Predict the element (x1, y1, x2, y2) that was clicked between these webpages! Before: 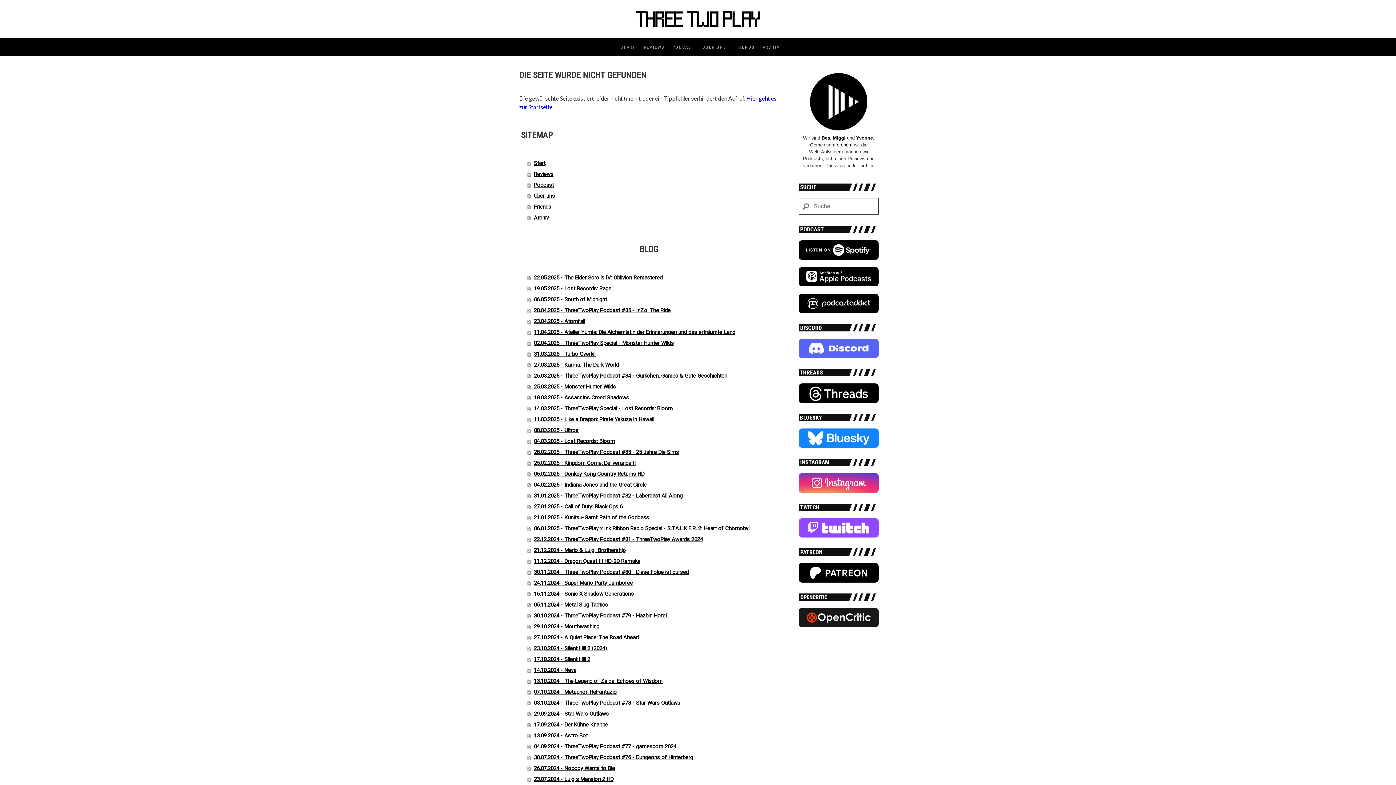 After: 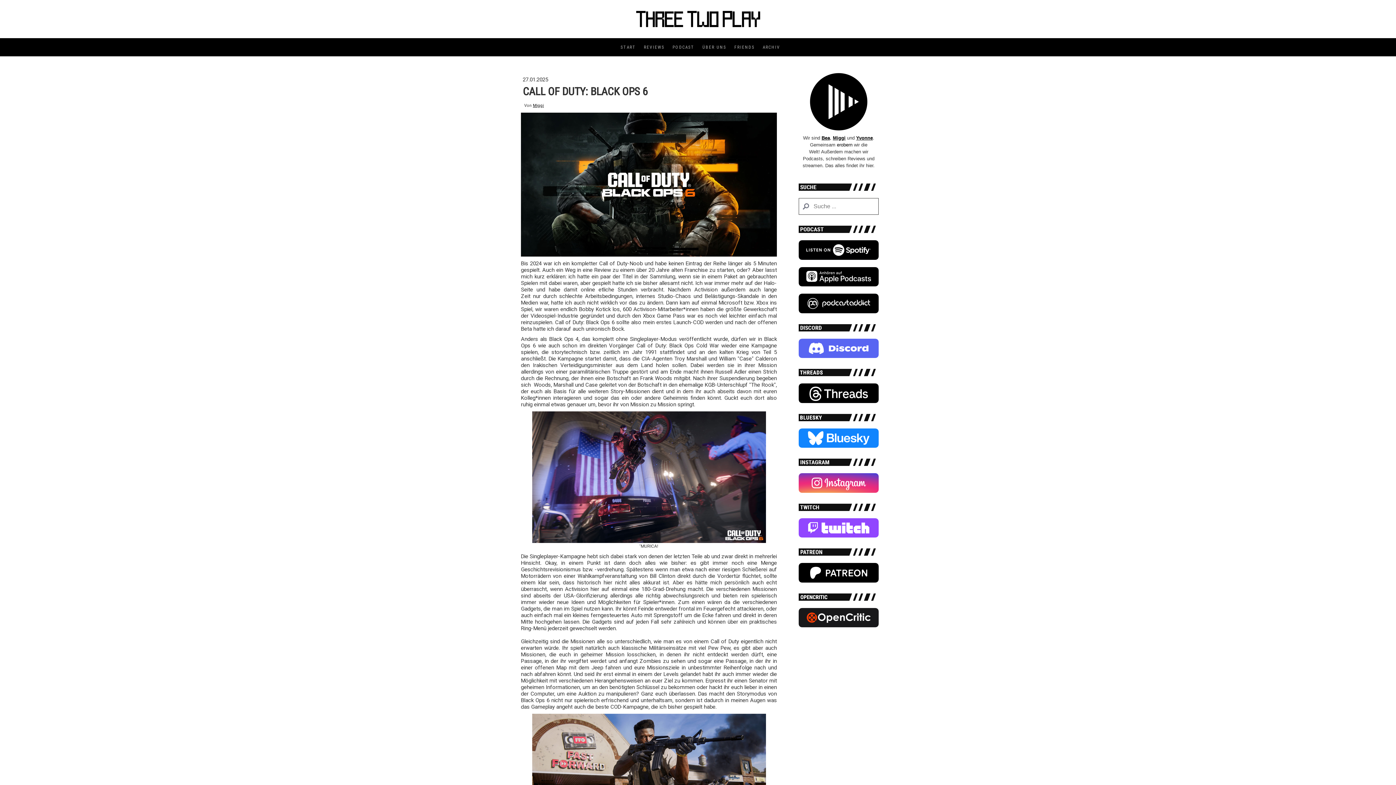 Action: label: 27.01.2025 - Call of Duty: Black Ops 6 bbox: (527, 501, 778, 512)